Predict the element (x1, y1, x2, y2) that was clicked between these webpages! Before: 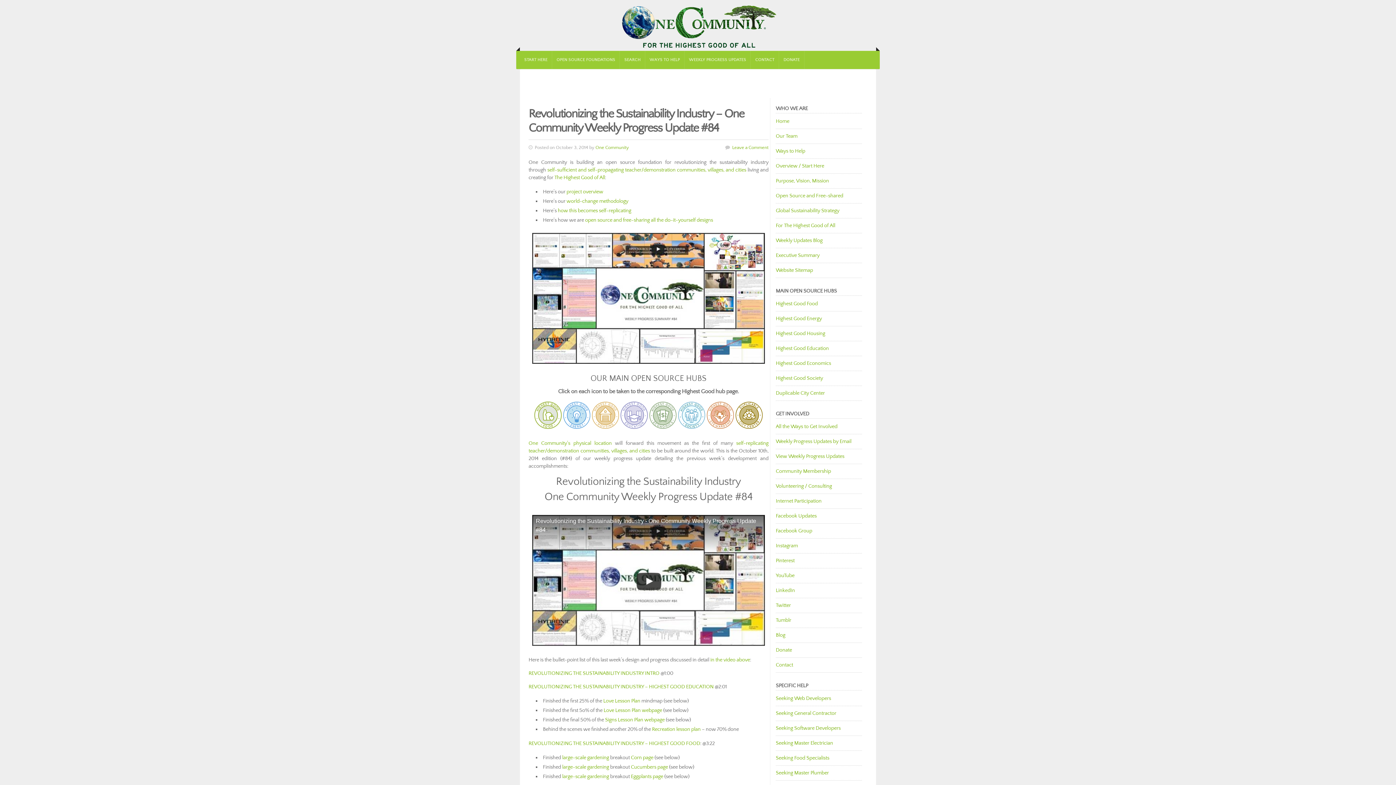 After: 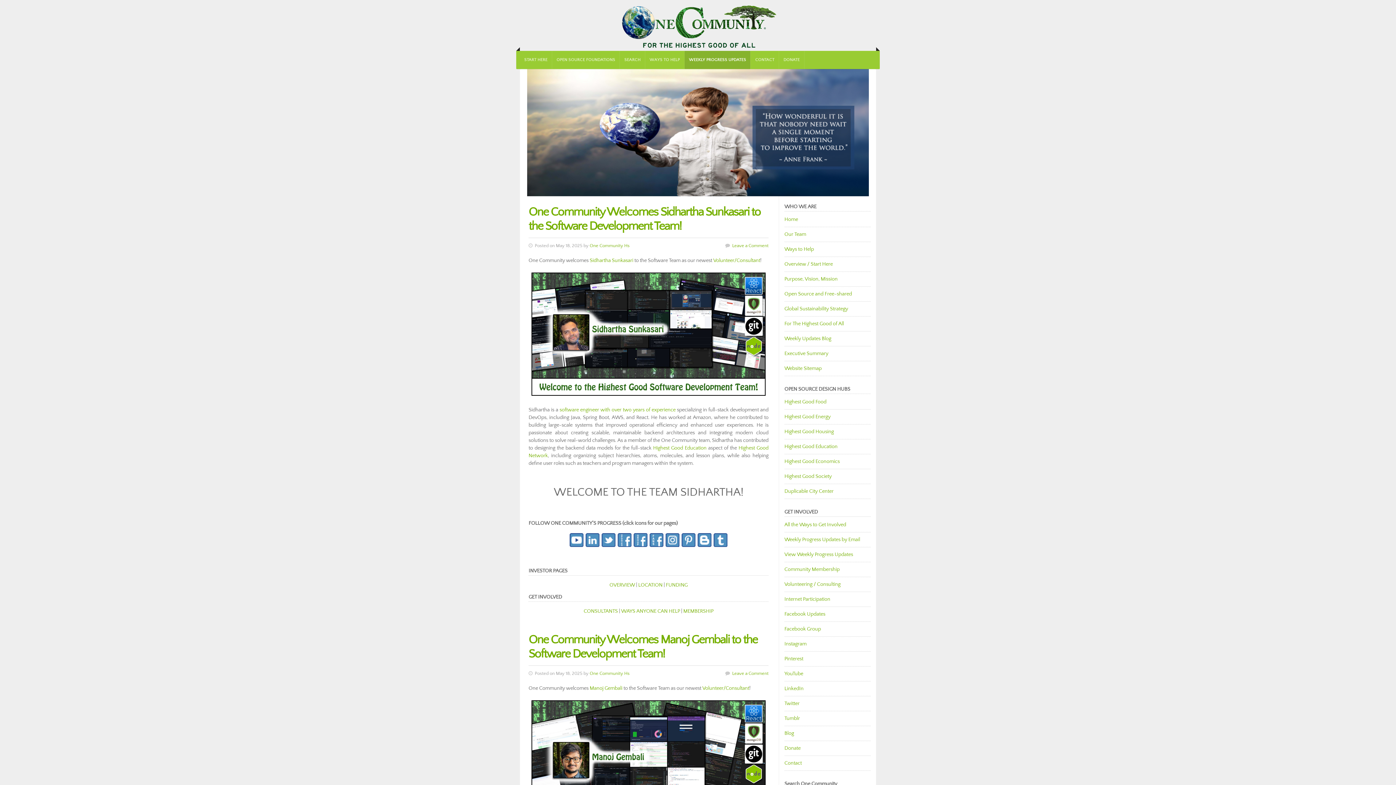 Action: bbox: (775, 235, 862, 245) label: Weekly Updates Blog